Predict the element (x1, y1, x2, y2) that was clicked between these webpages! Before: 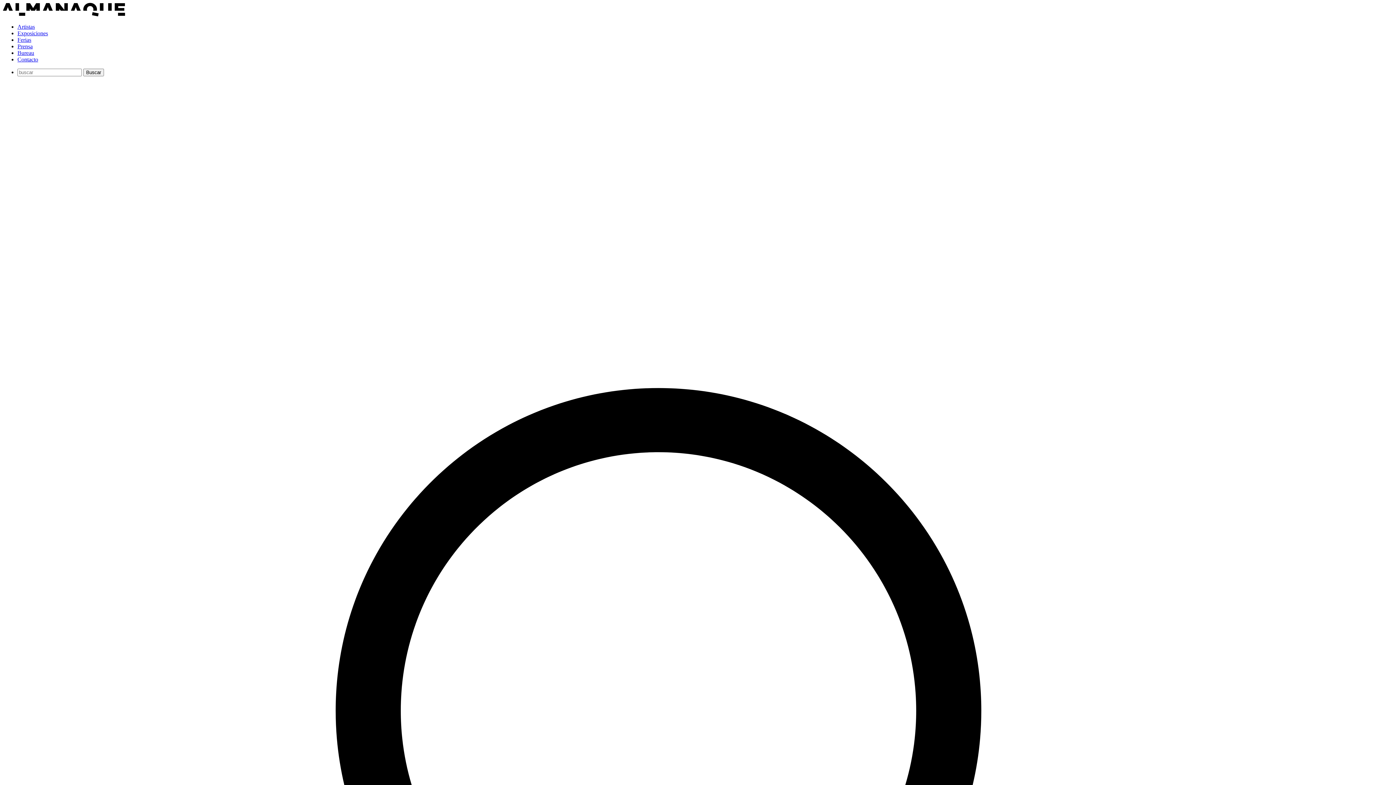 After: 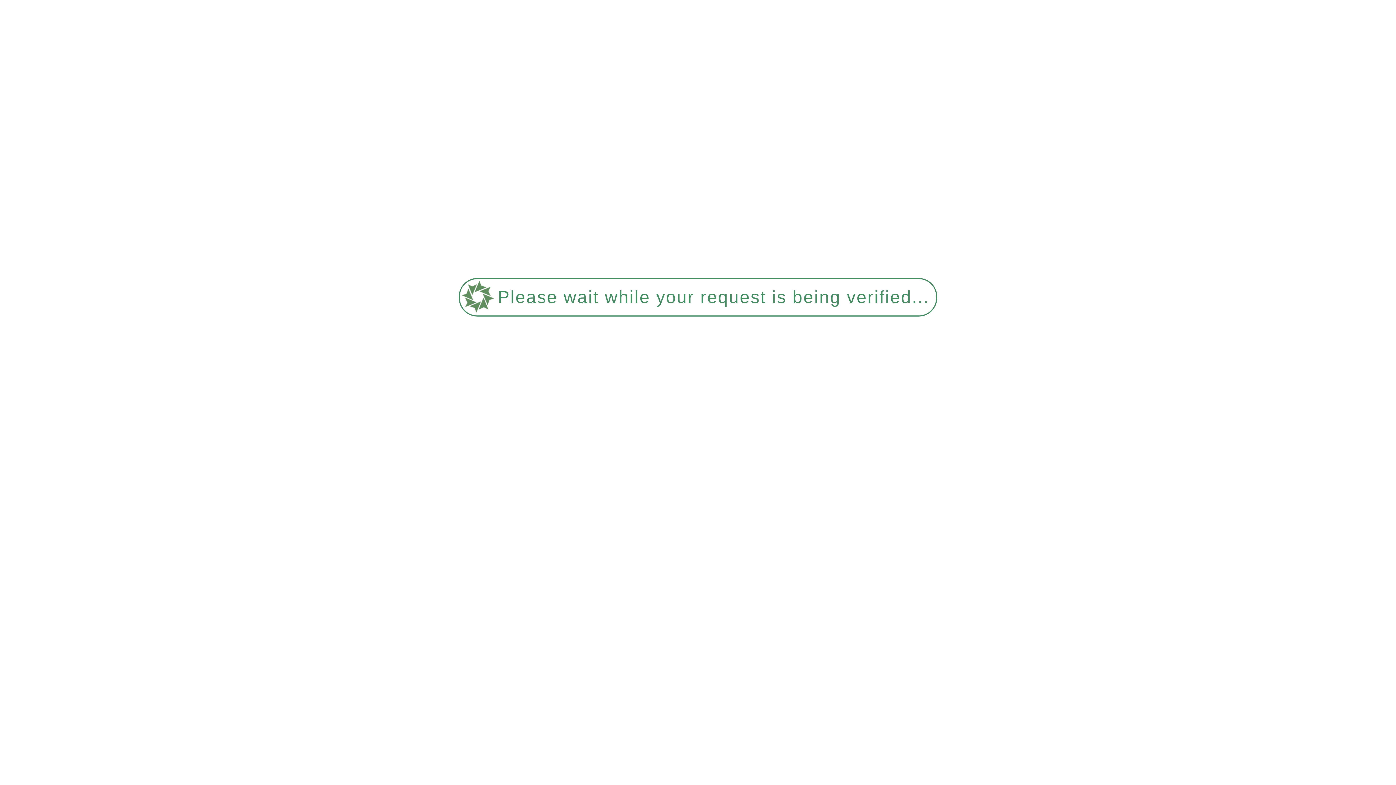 Action: label: Contacto bbox: (17, 56, 1393, 62)